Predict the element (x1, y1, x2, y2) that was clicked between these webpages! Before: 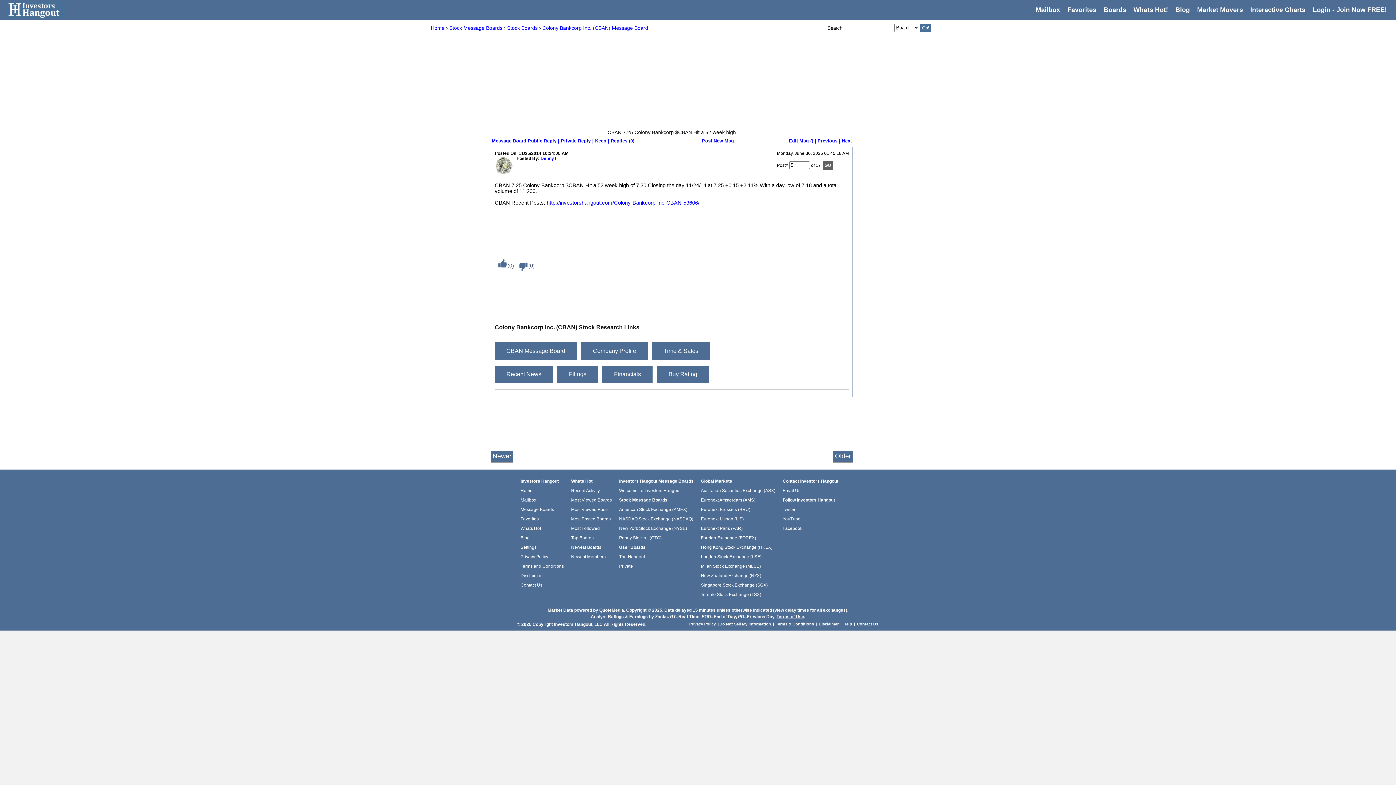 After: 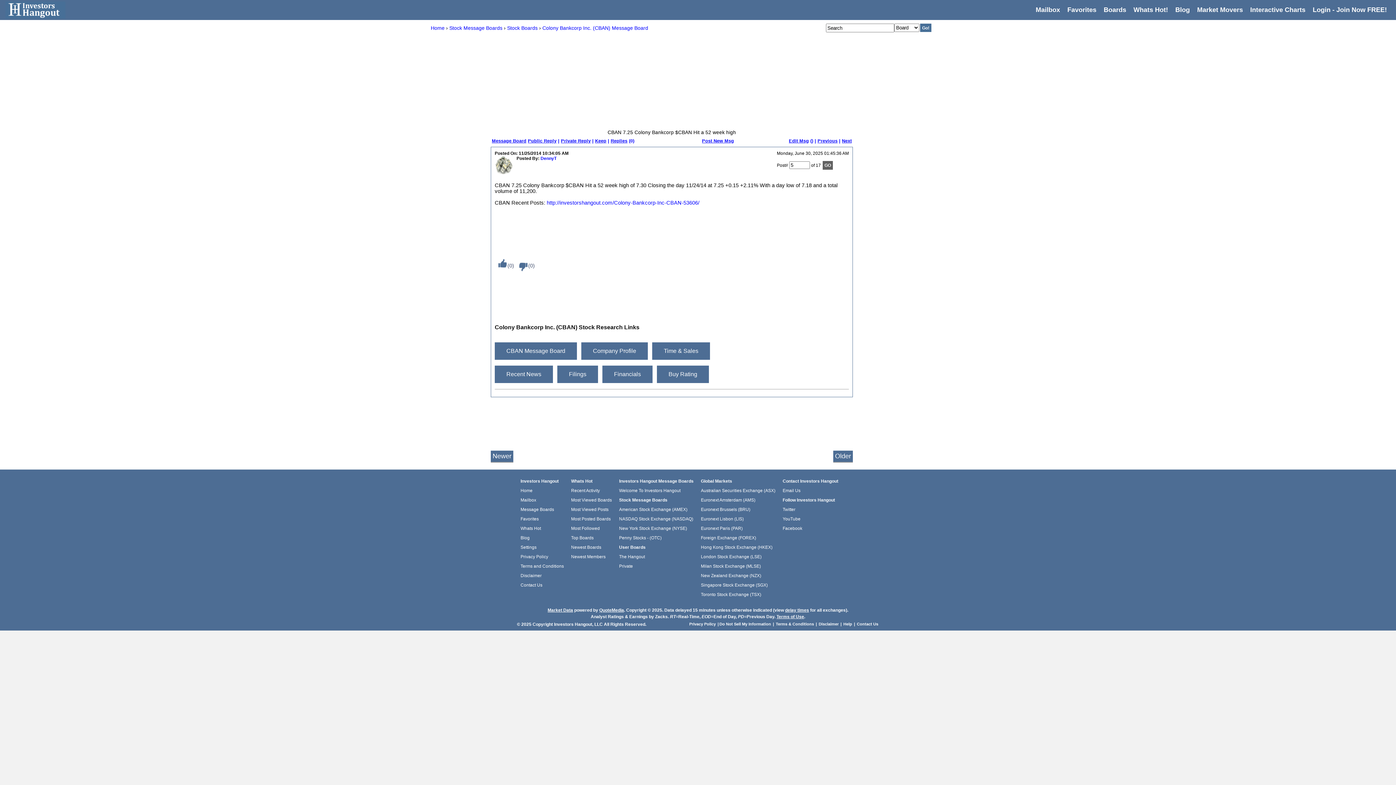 Action: bbox: (546, 199, 699, 205) label: http://investorshangout.com/Colony-Bankcorp-Inc-CBAN-53606/